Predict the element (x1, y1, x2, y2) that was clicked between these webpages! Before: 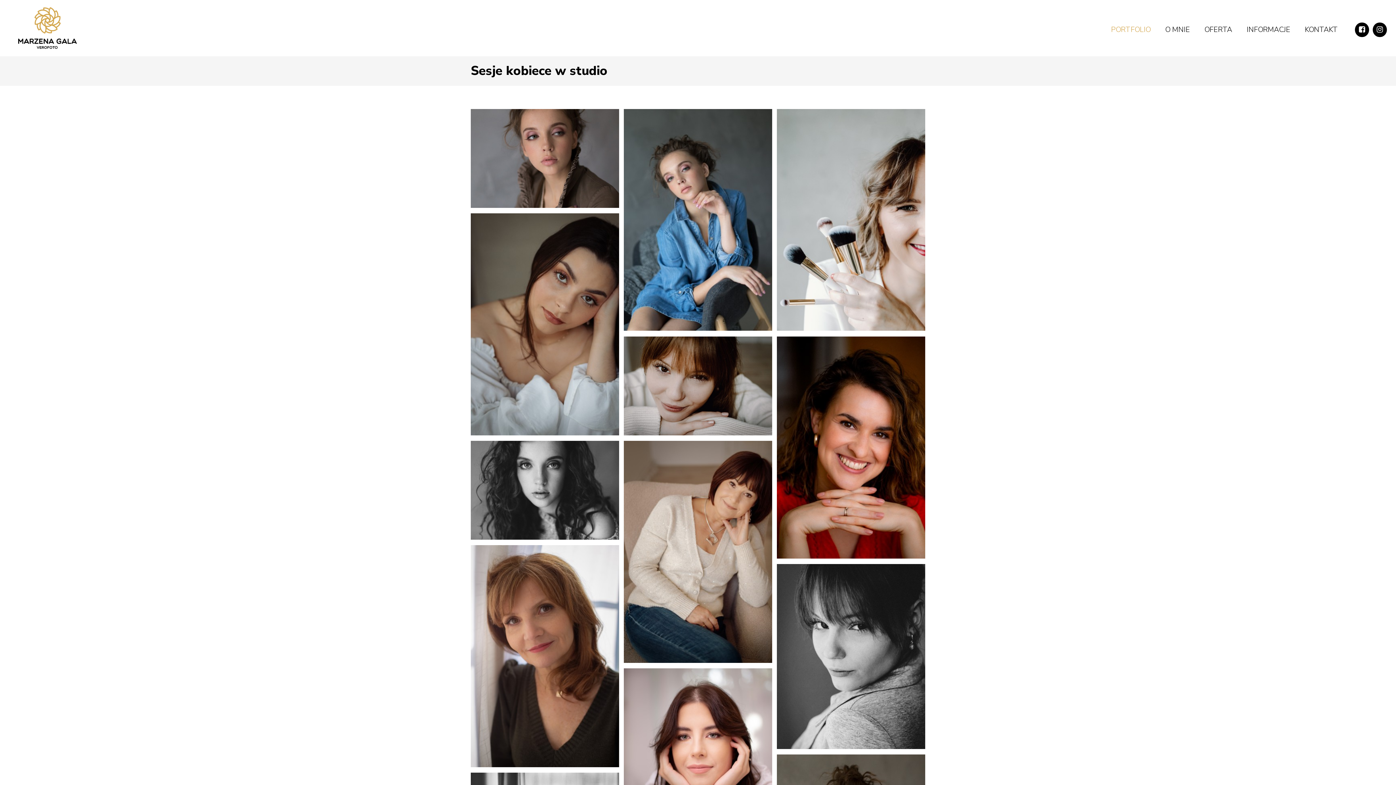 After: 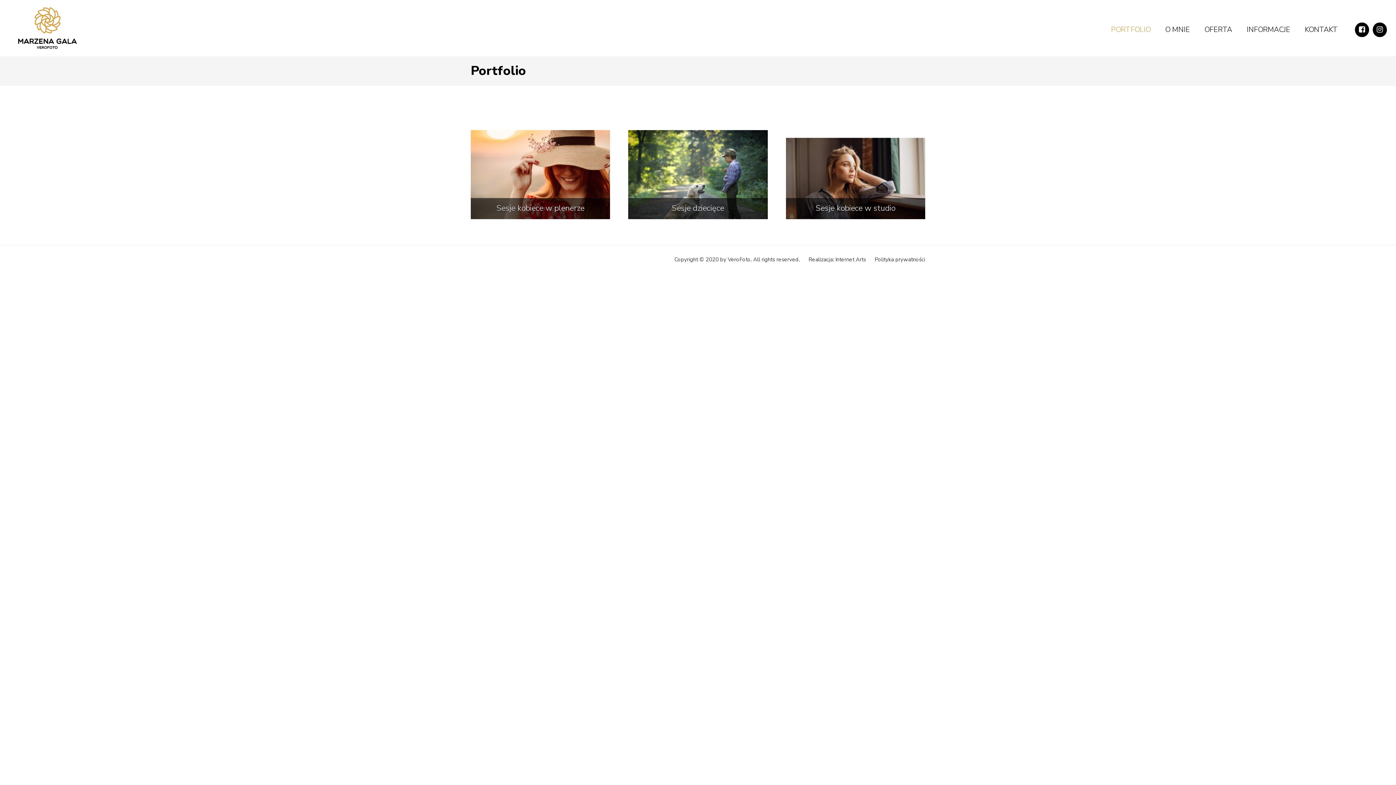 Action: label: PORTFOLIO bbox: (1104, 23, 1158, 36)